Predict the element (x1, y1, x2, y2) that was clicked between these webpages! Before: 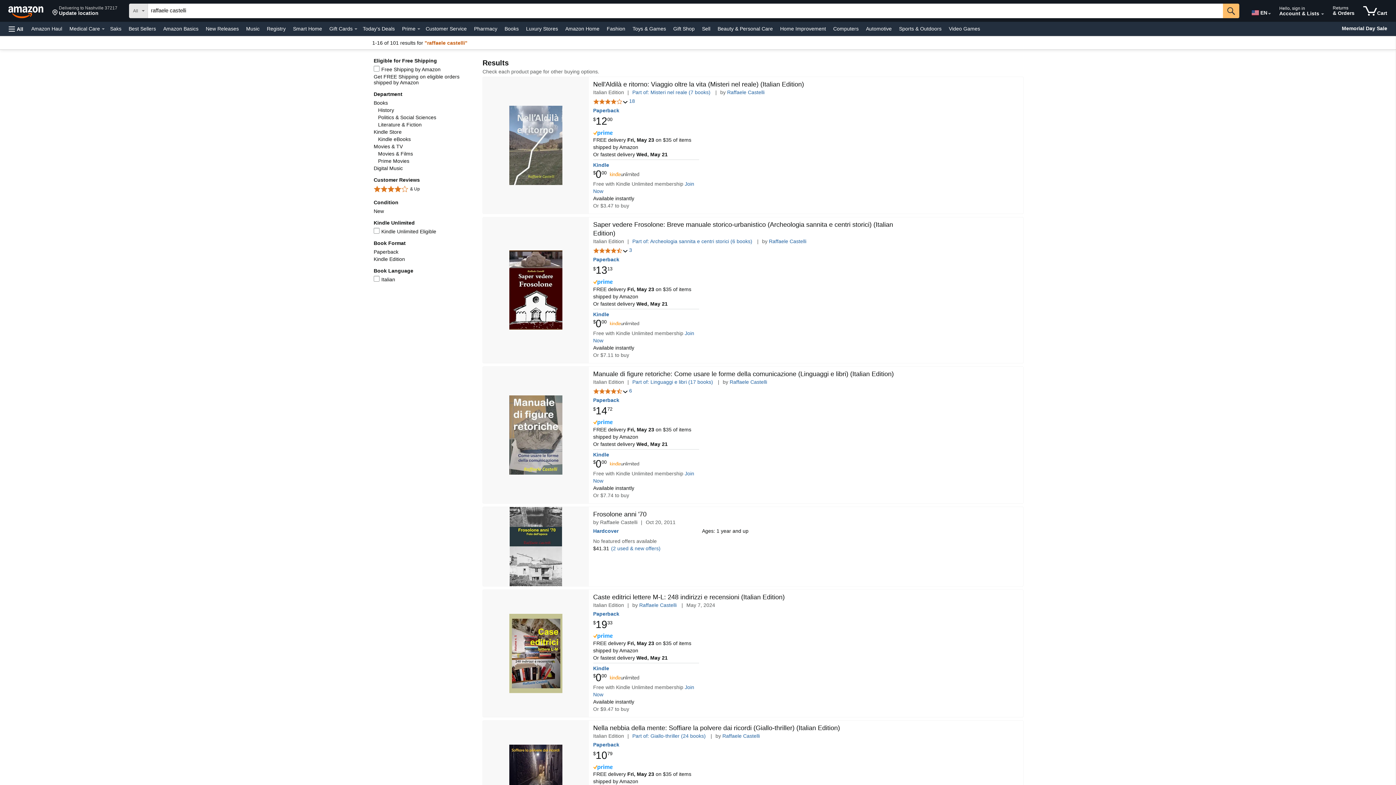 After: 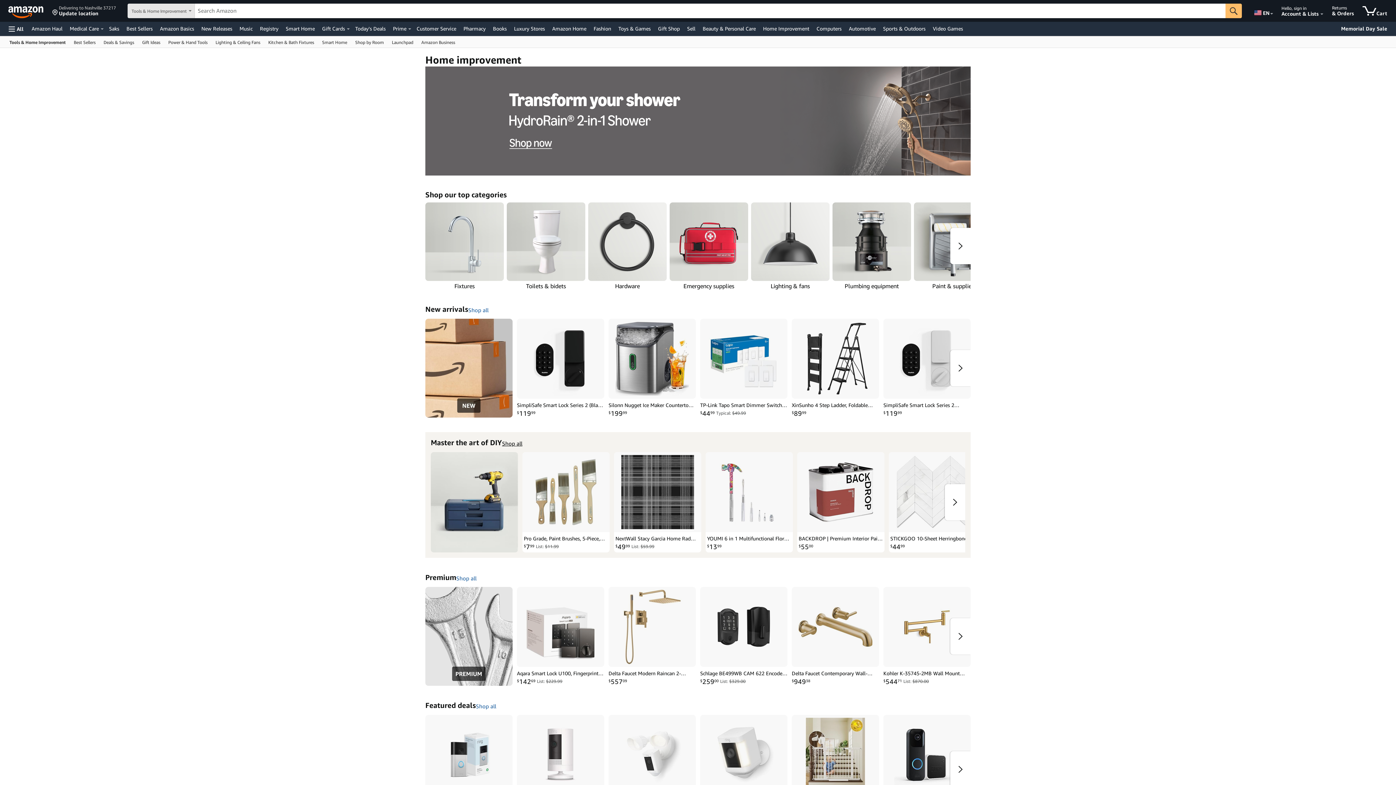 Action: bbox: (778, 23, 828, 33) label: Home Improvement